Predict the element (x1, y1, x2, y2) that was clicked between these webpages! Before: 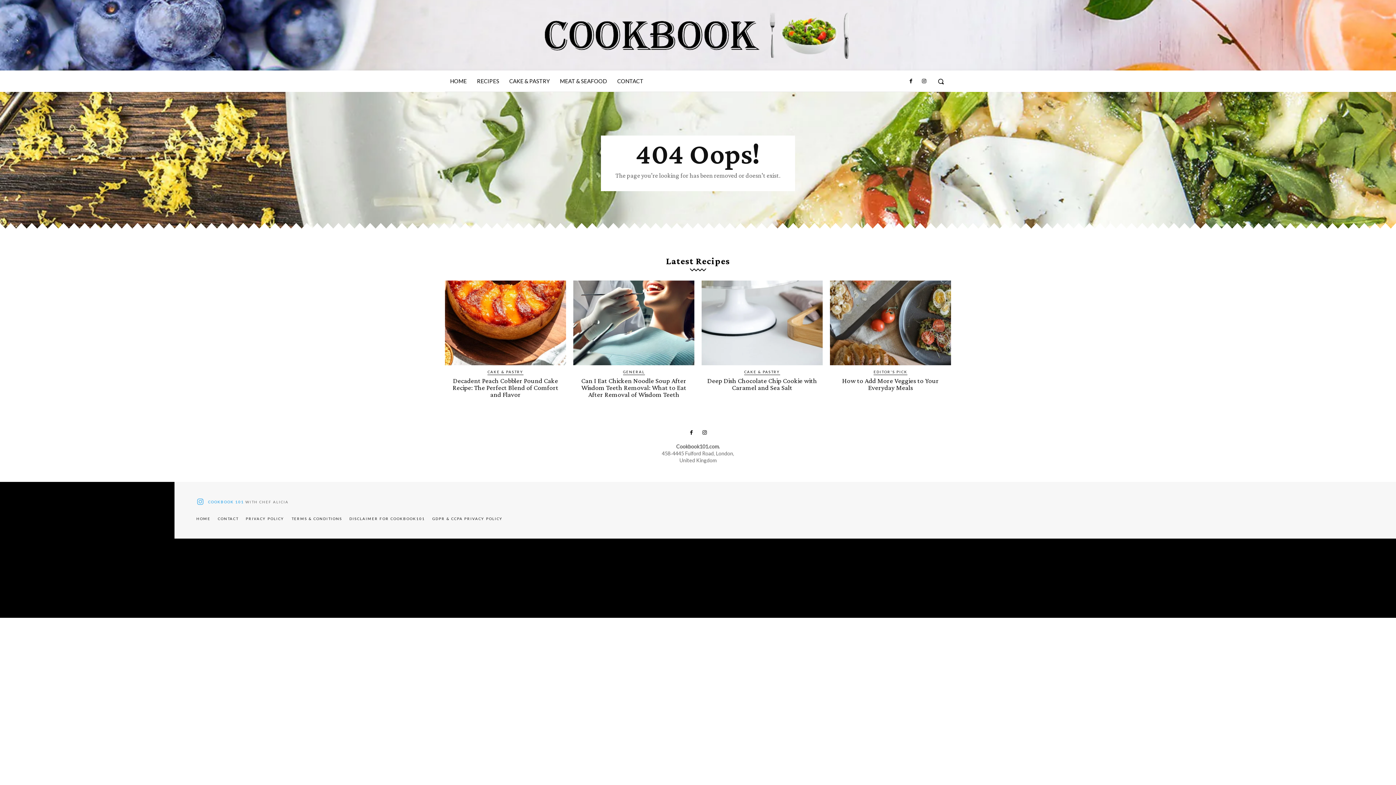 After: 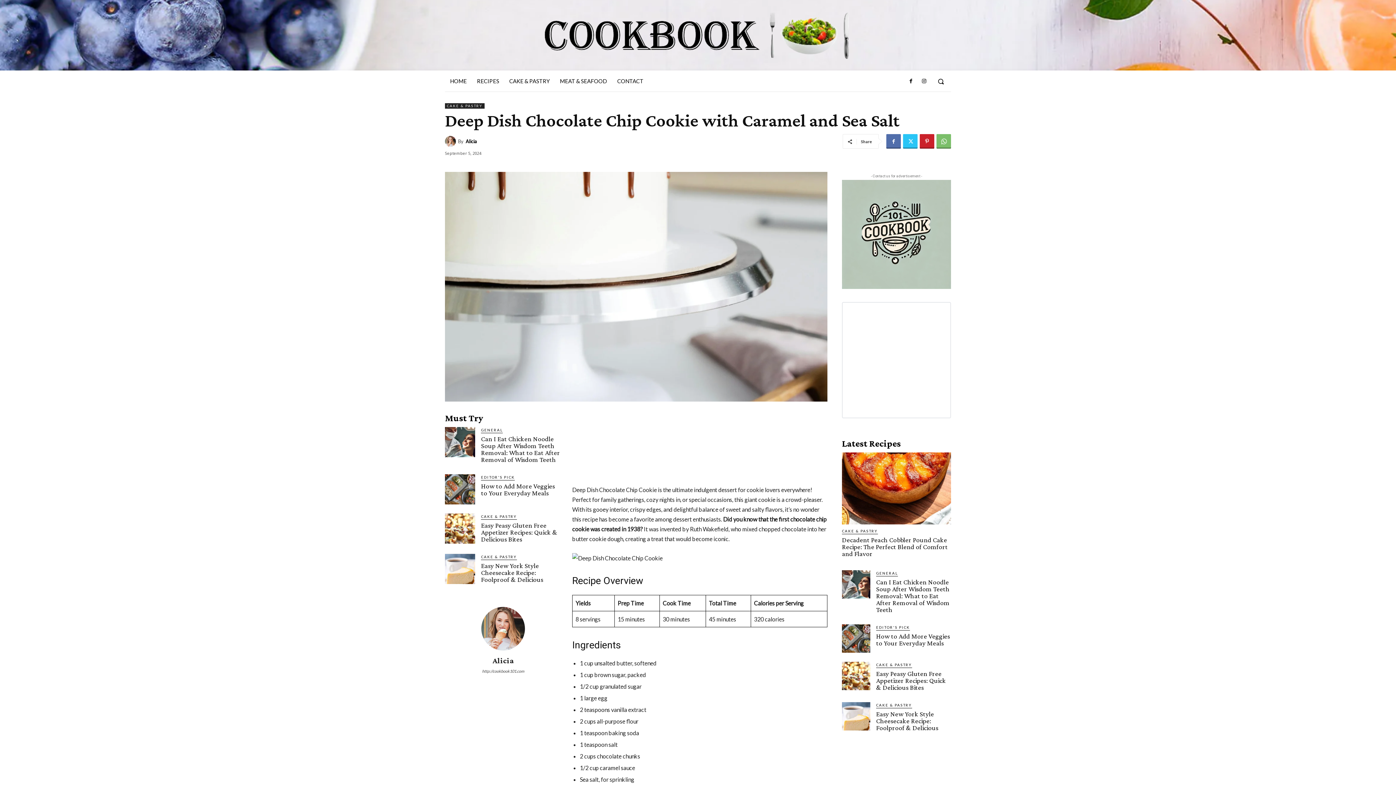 Action: label: Deep Dish Chocolate Chip Cookie with Caramel and Sea Salt bbox: (707, 377, 817, 391)